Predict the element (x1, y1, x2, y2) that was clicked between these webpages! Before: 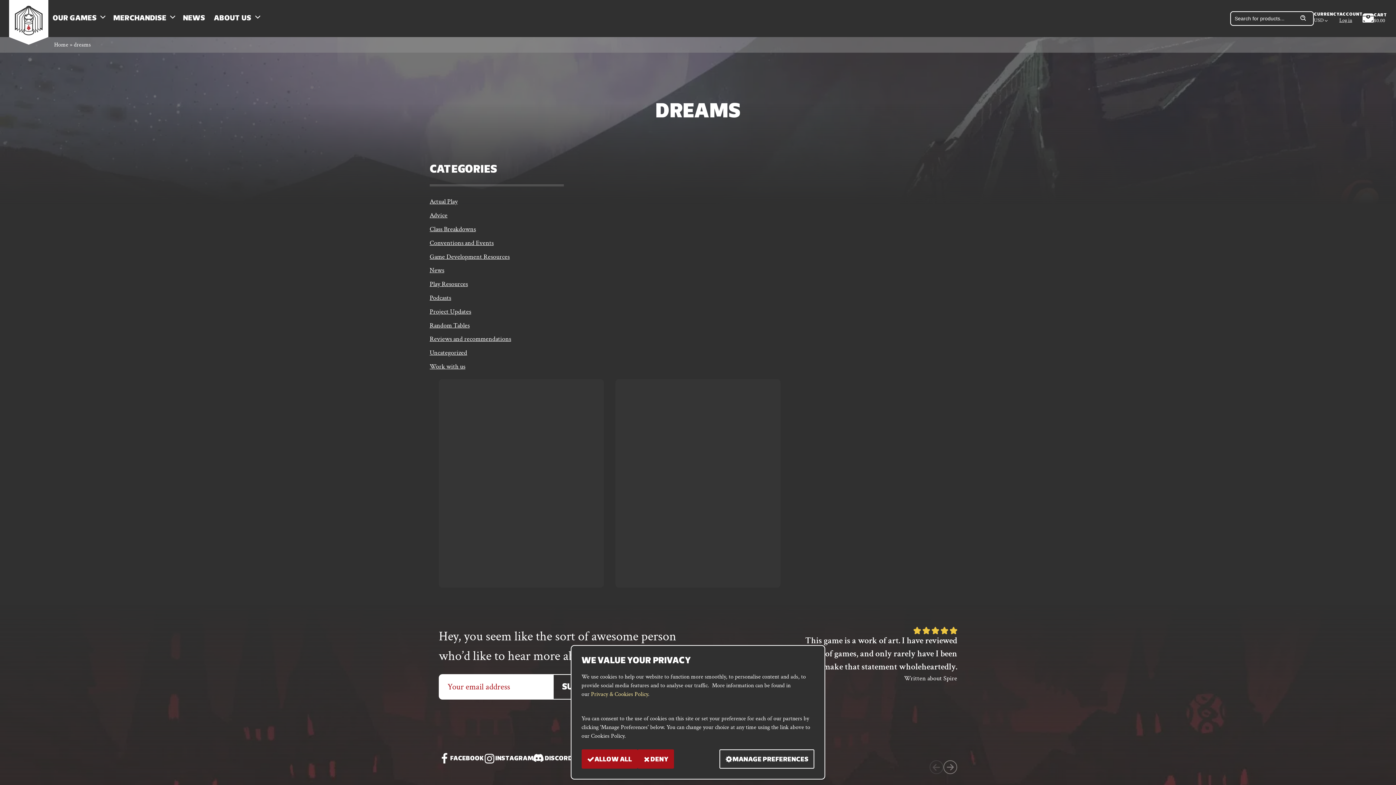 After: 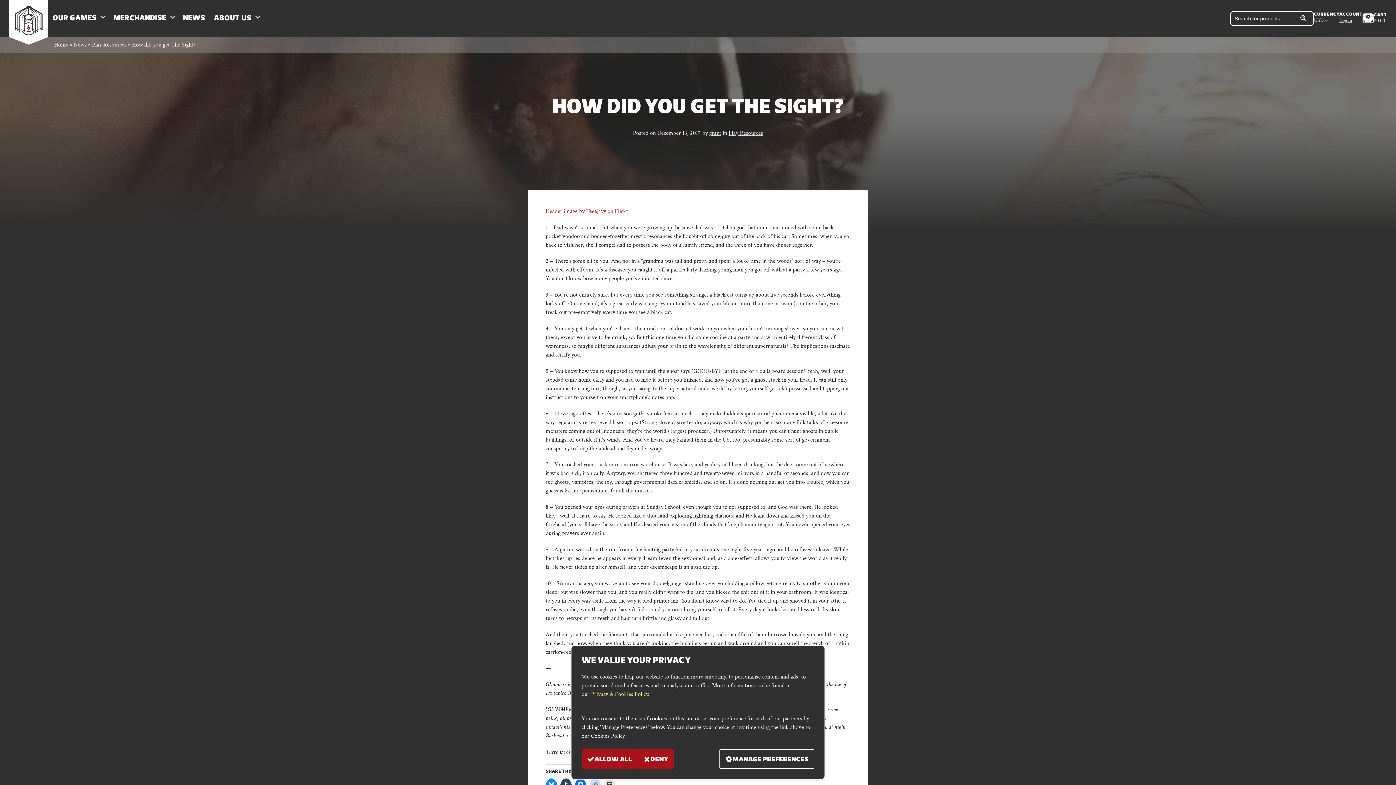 Action: bbox: (615, 379, 780, 561) label: Read More